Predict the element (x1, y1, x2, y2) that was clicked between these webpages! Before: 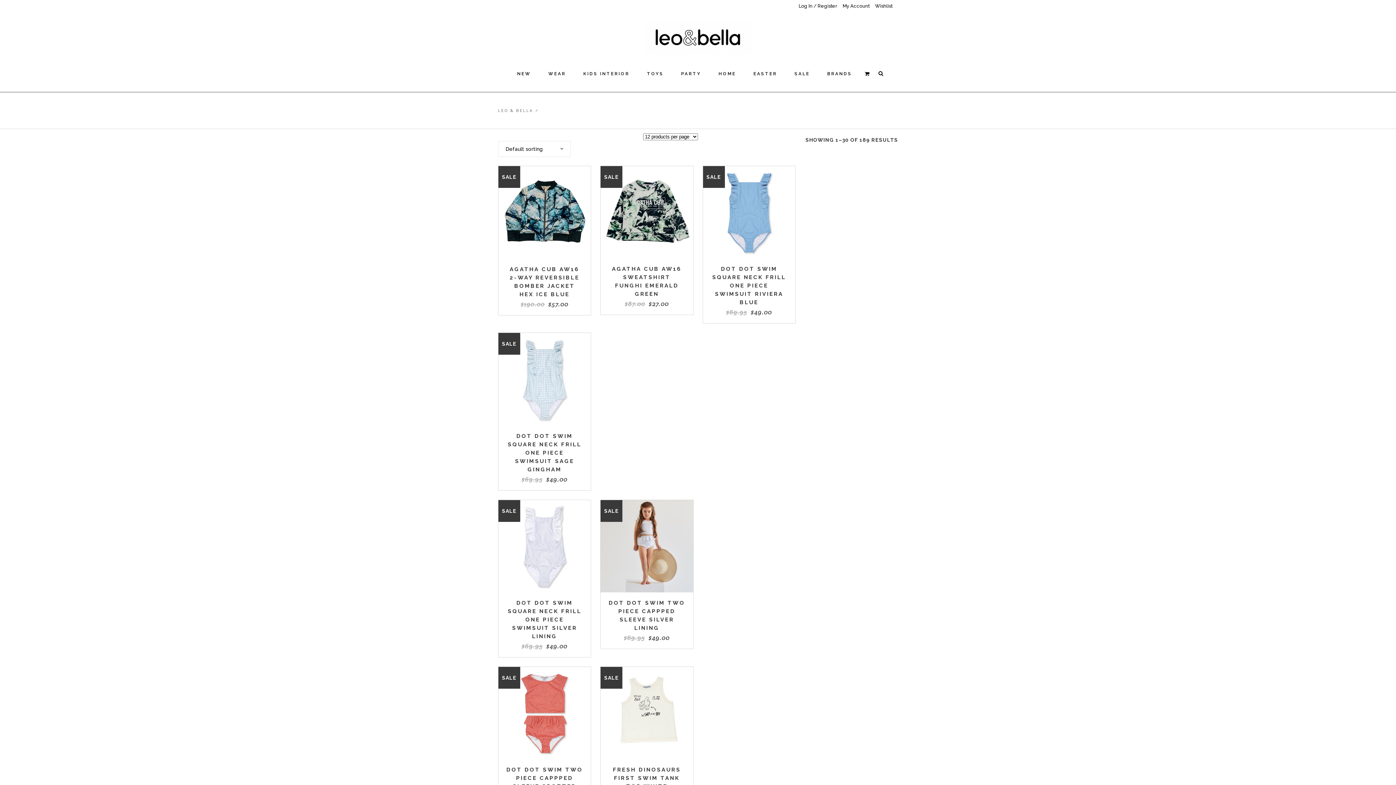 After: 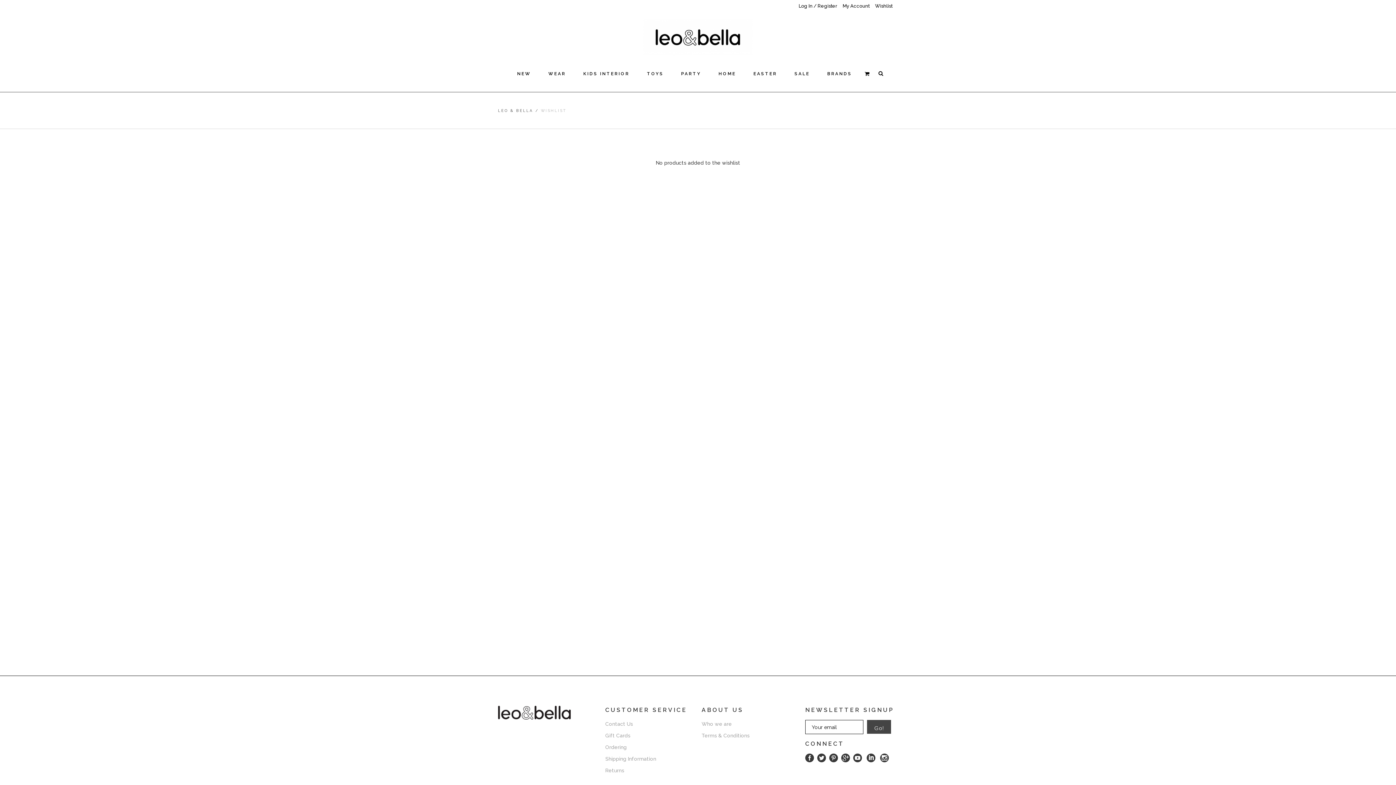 Action: label: Wishlist bbox: (869, 0, 892, 12)